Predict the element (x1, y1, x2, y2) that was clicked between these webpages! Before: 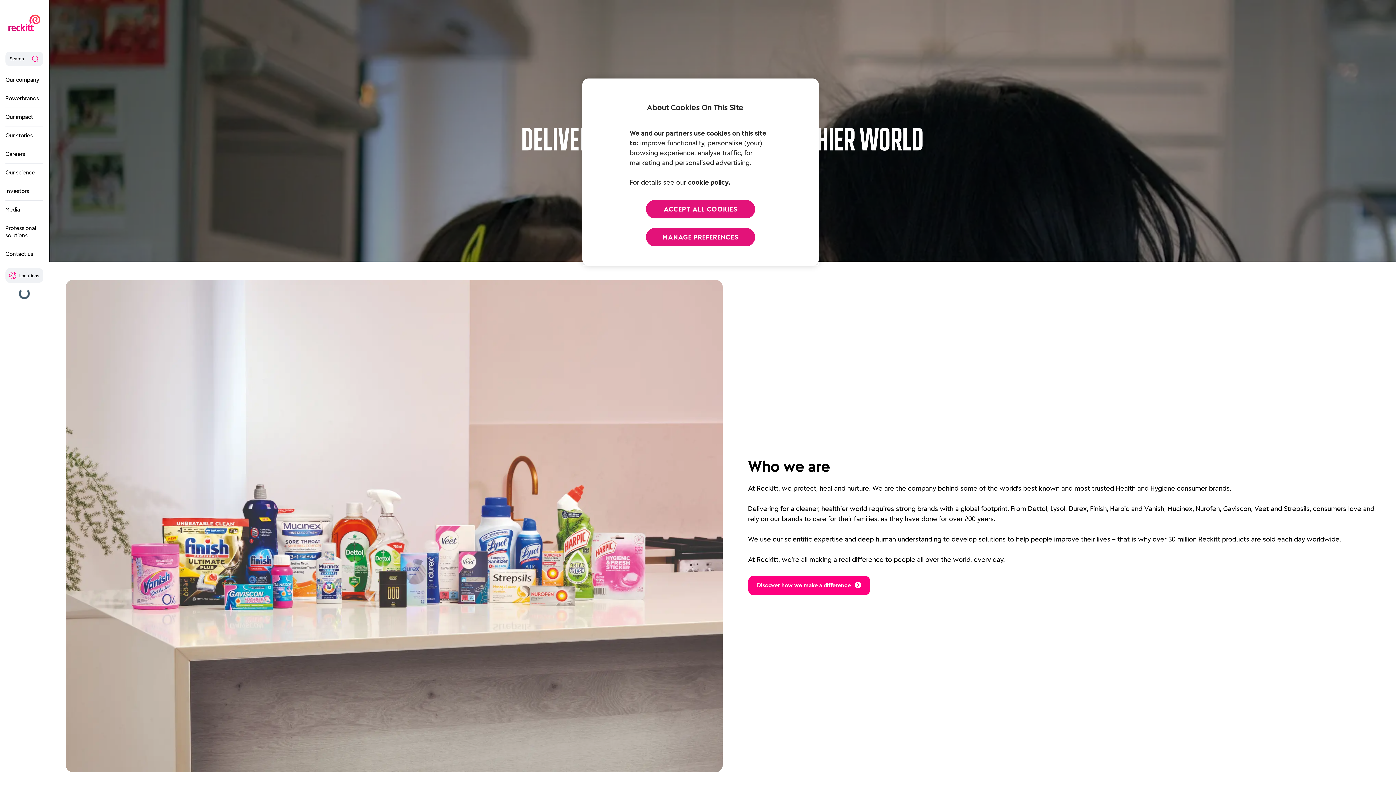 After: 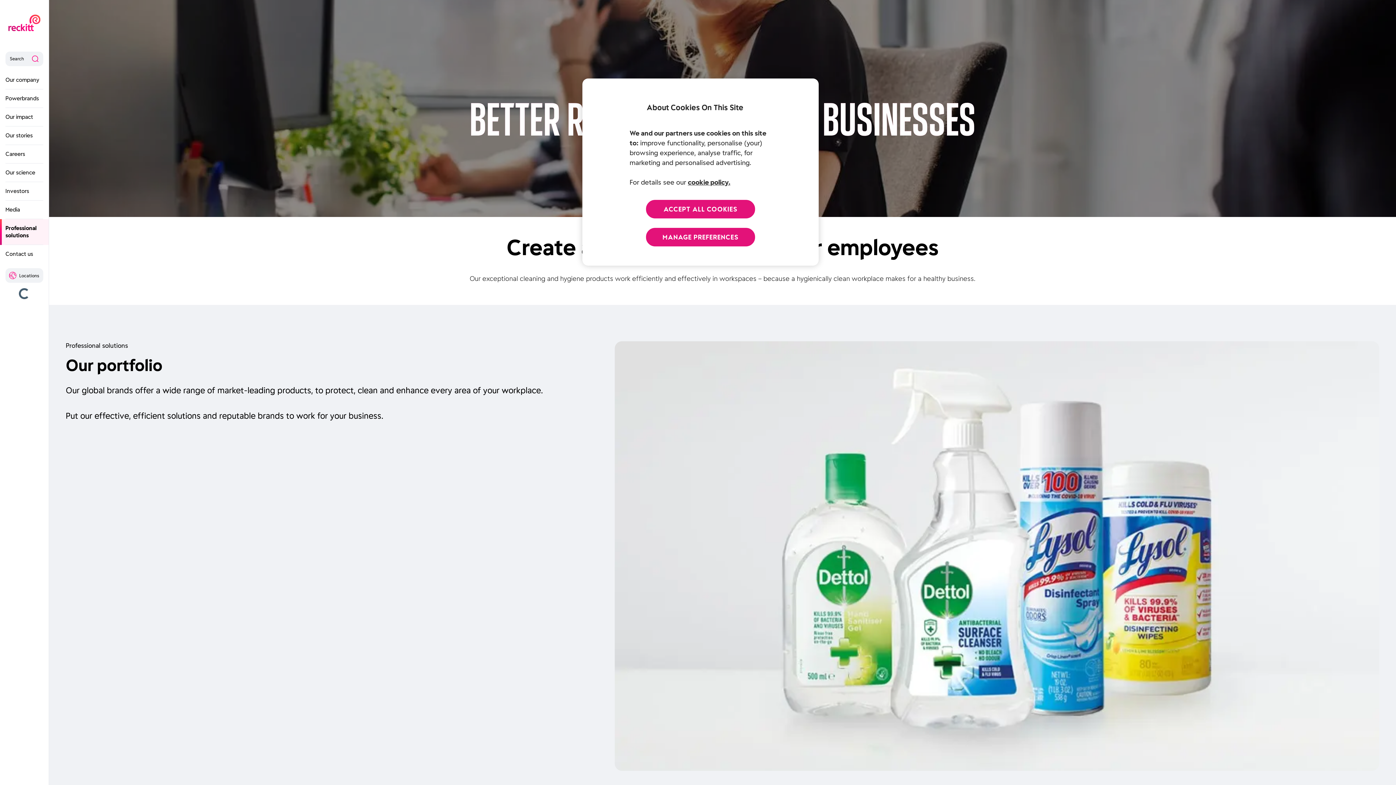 Action: bbox: (5, 219, 43, 245) label: Professional solutions